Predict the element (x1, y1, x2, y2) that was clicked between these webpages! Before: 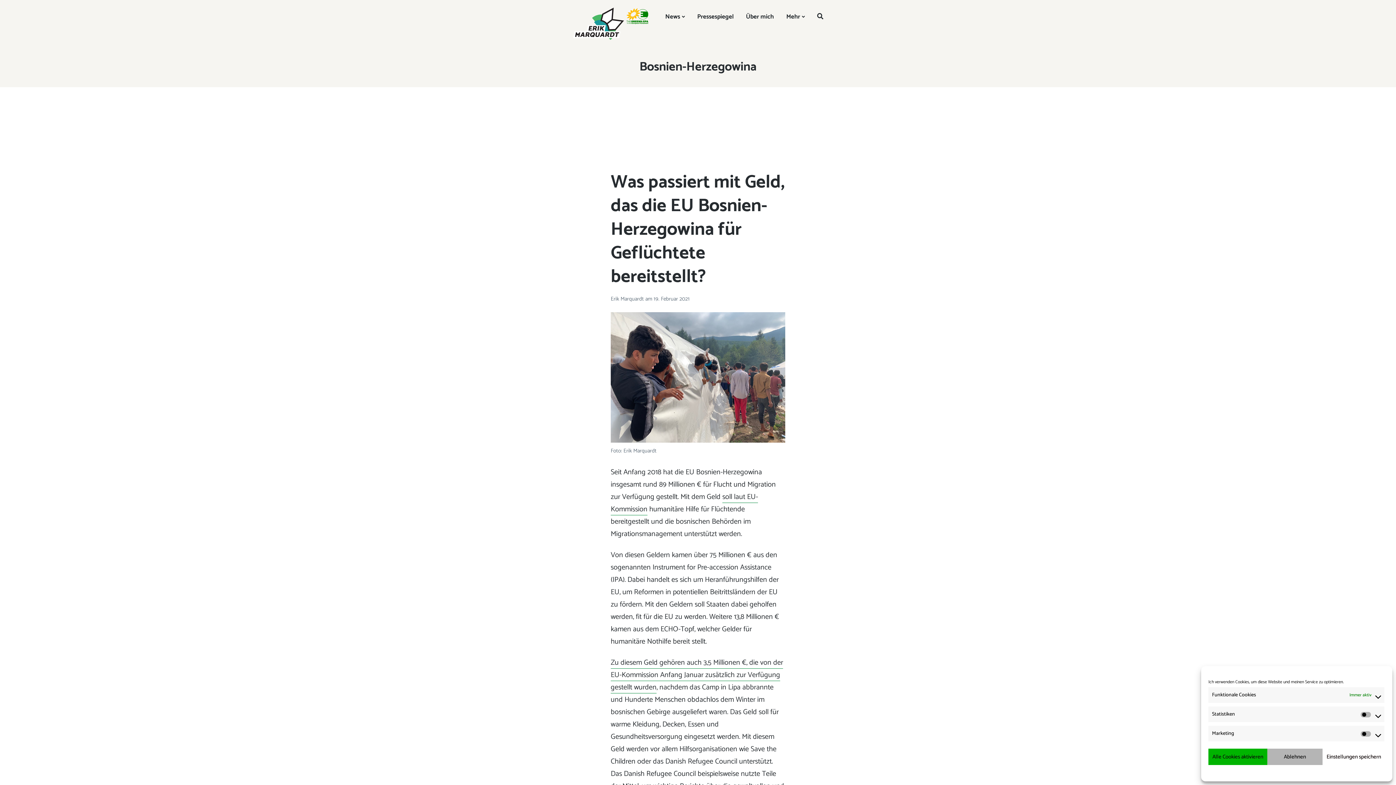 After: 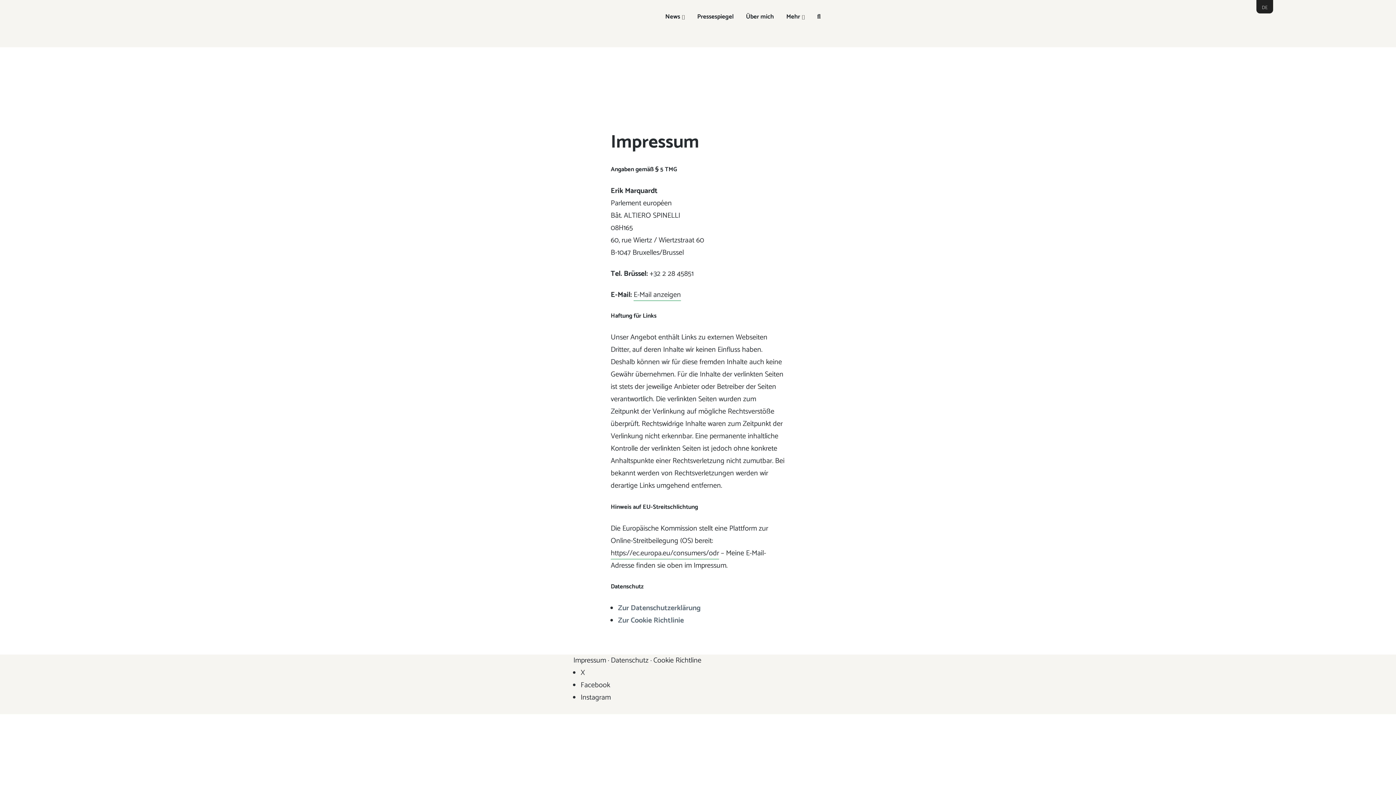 Action: bbox: (1321, 769, 1341, 776) label: Impressum